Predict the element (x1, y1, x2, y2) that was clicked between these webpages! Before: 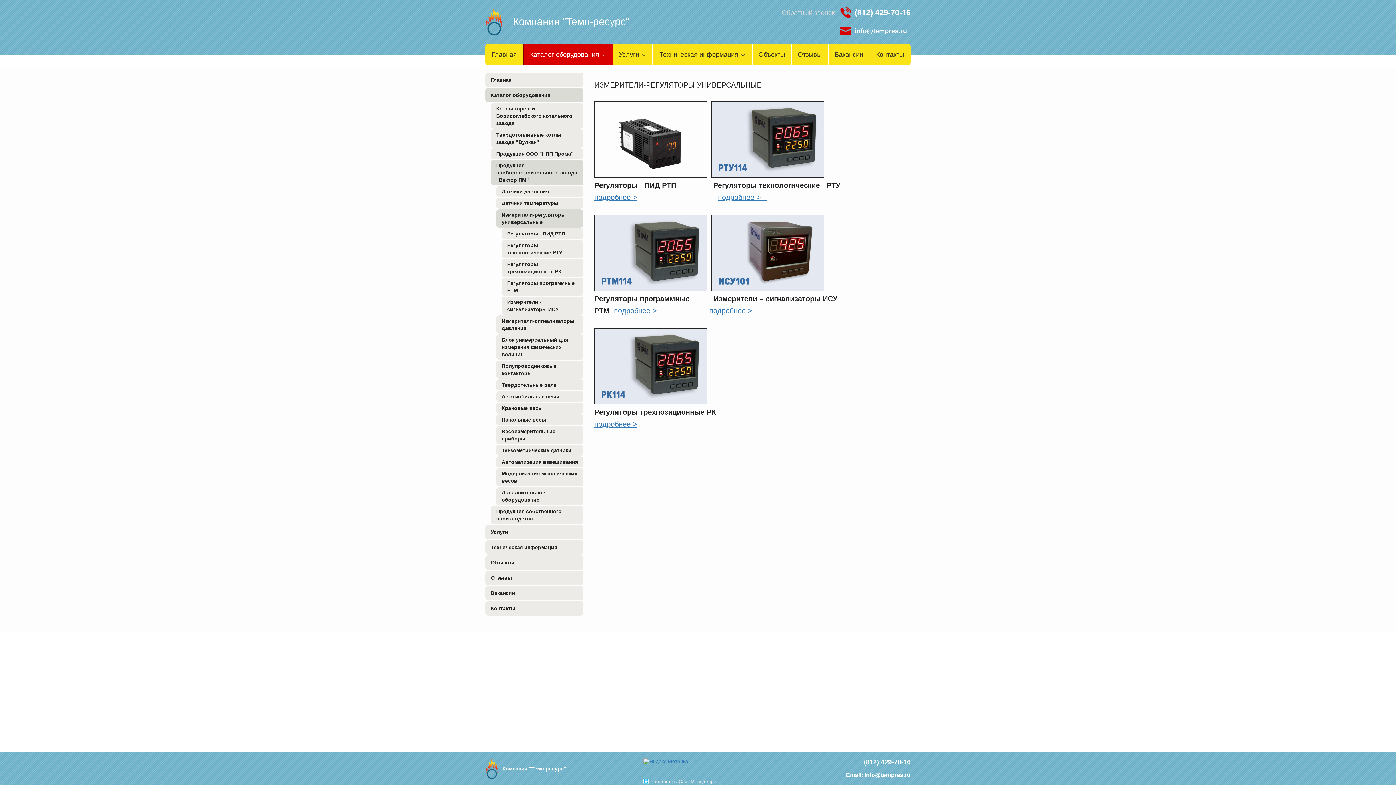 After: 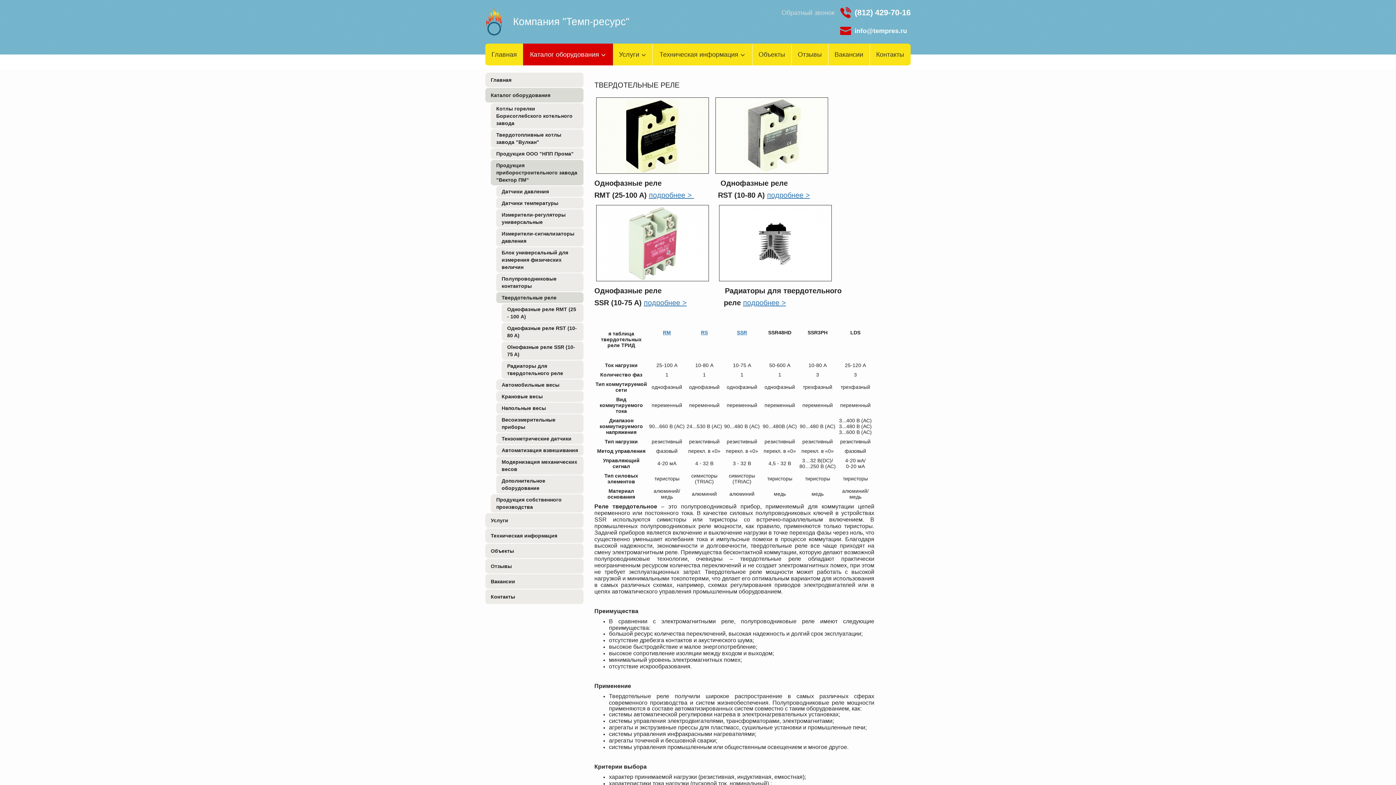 Action: label: Твердотельные реле bbox: (496, 379, 583, 390)